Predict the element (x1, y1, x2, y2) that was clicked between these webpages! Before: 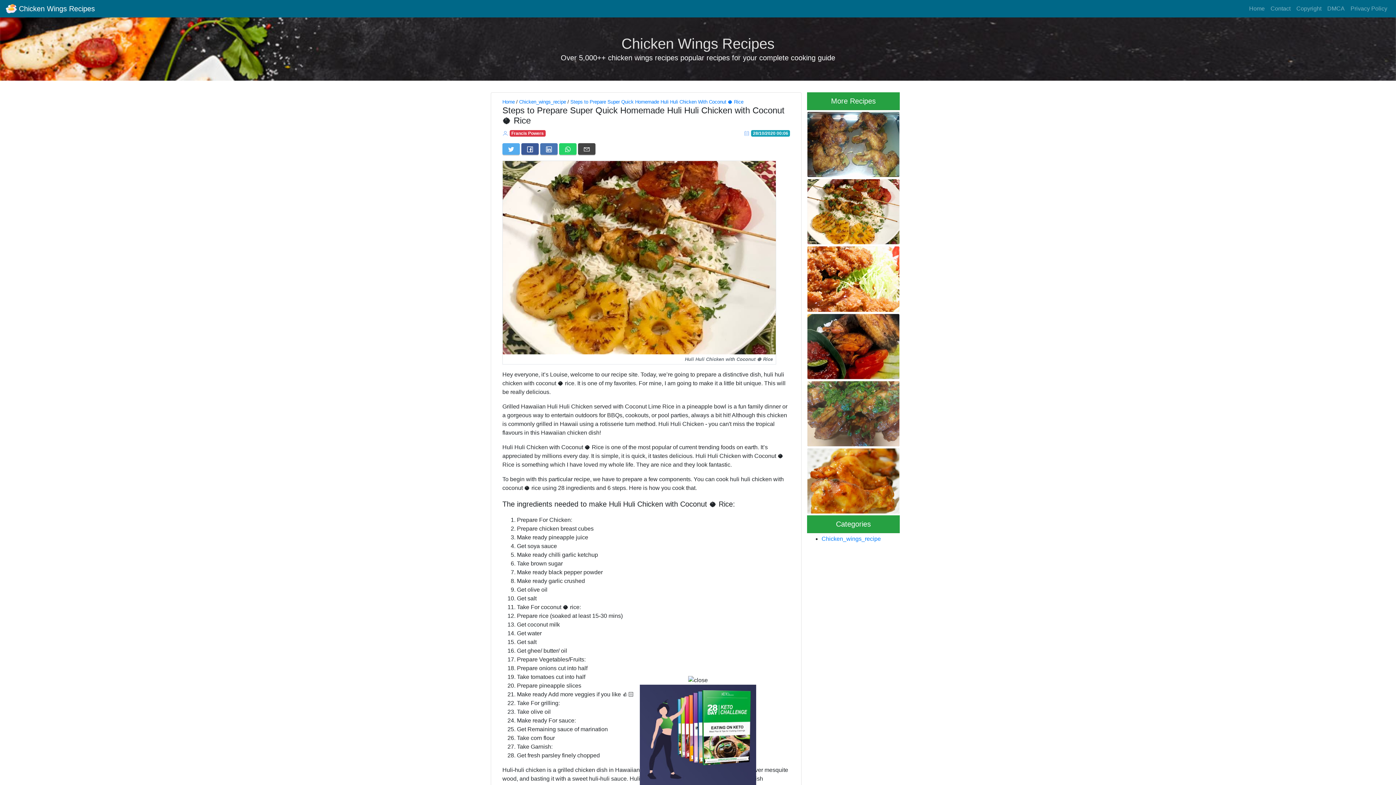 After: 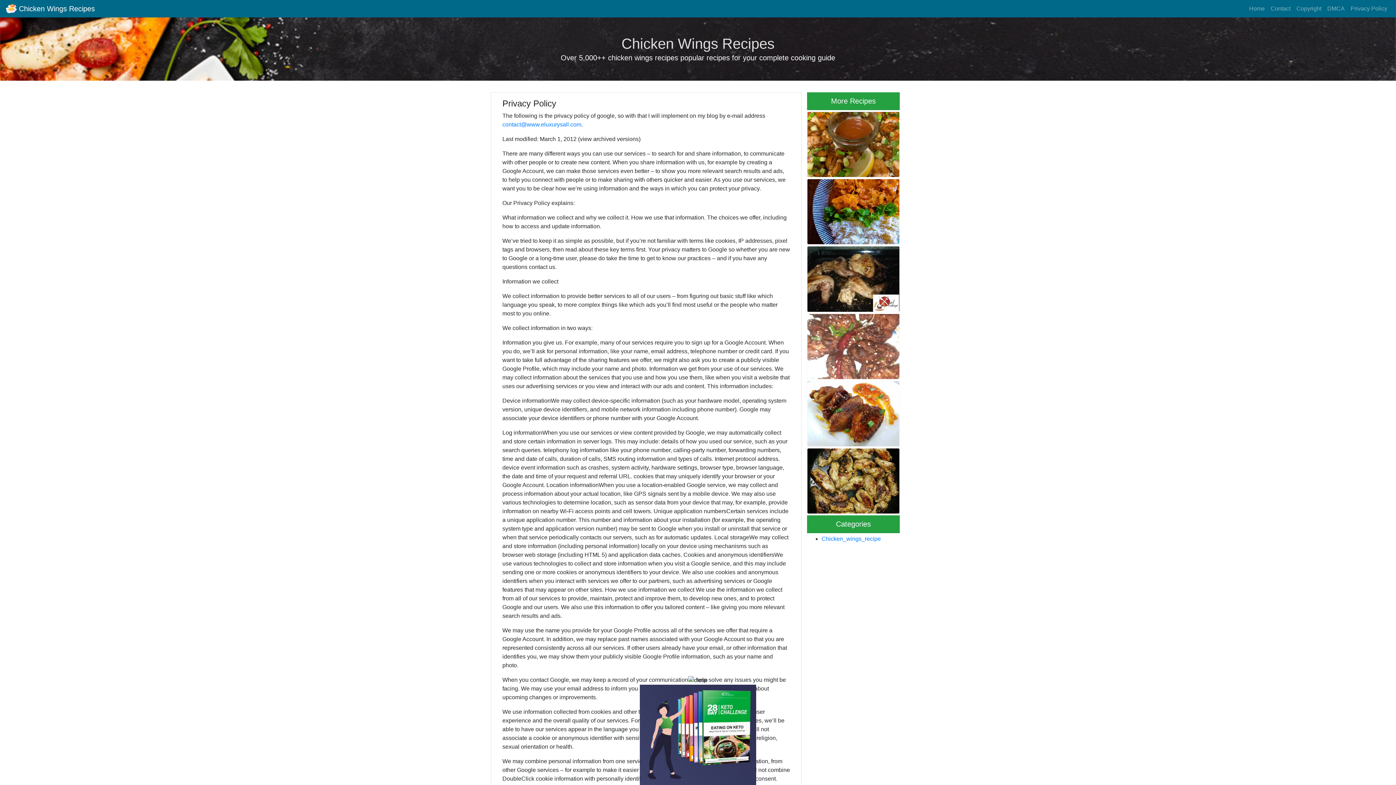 Action: label: Privacy Policy bbox: (1348, 1, 1390, 16)